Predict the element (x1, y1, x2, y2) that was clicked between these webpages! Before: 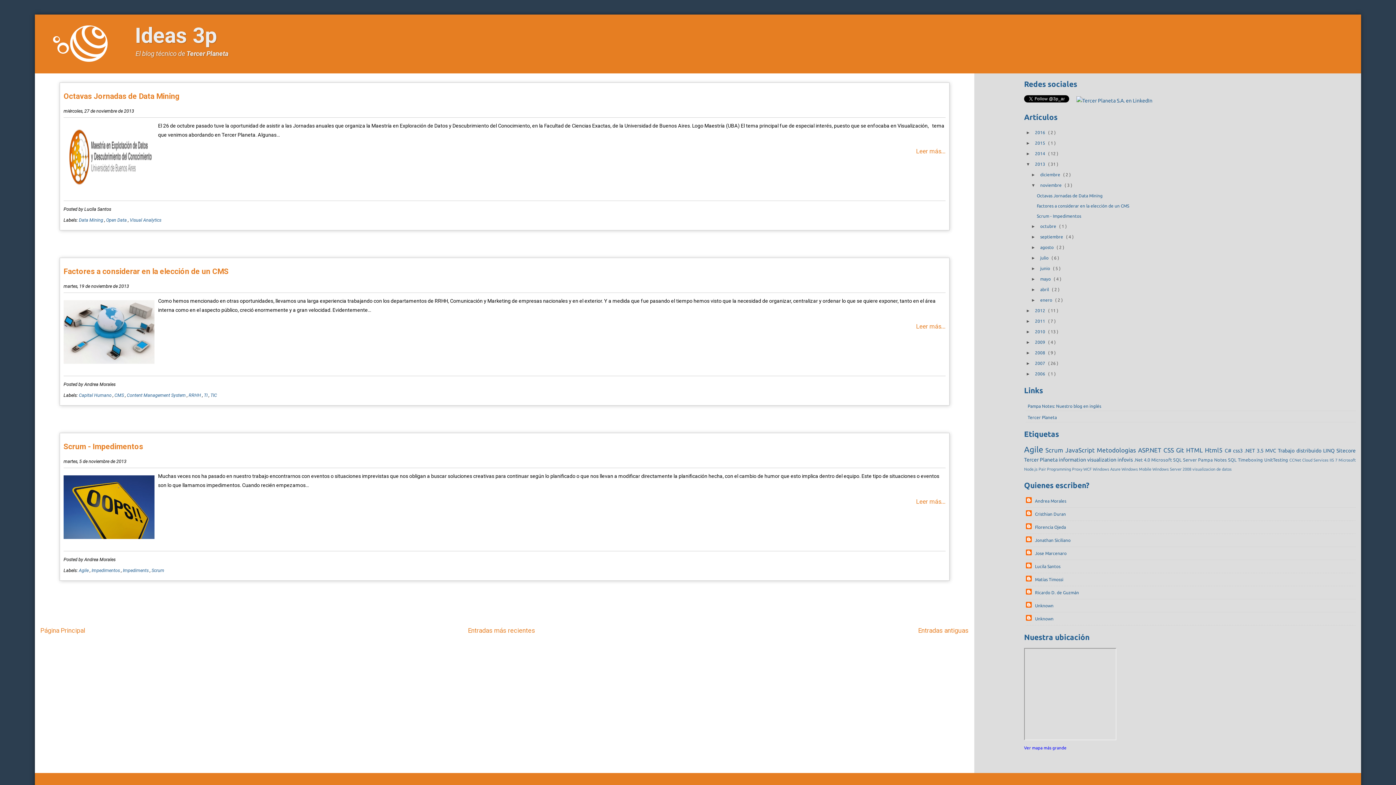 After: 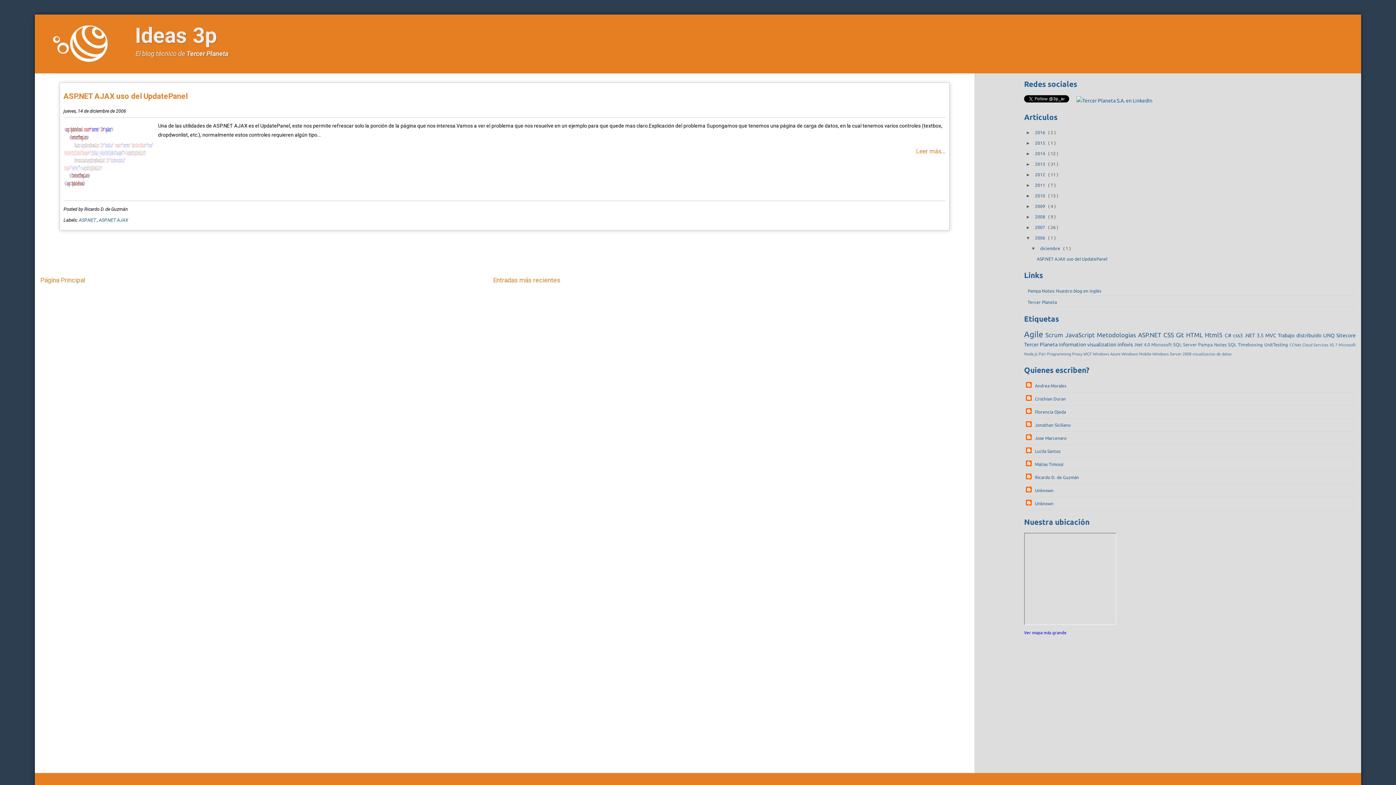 Action: label: 2006  bbox: (1033, 369, 1048, 378)